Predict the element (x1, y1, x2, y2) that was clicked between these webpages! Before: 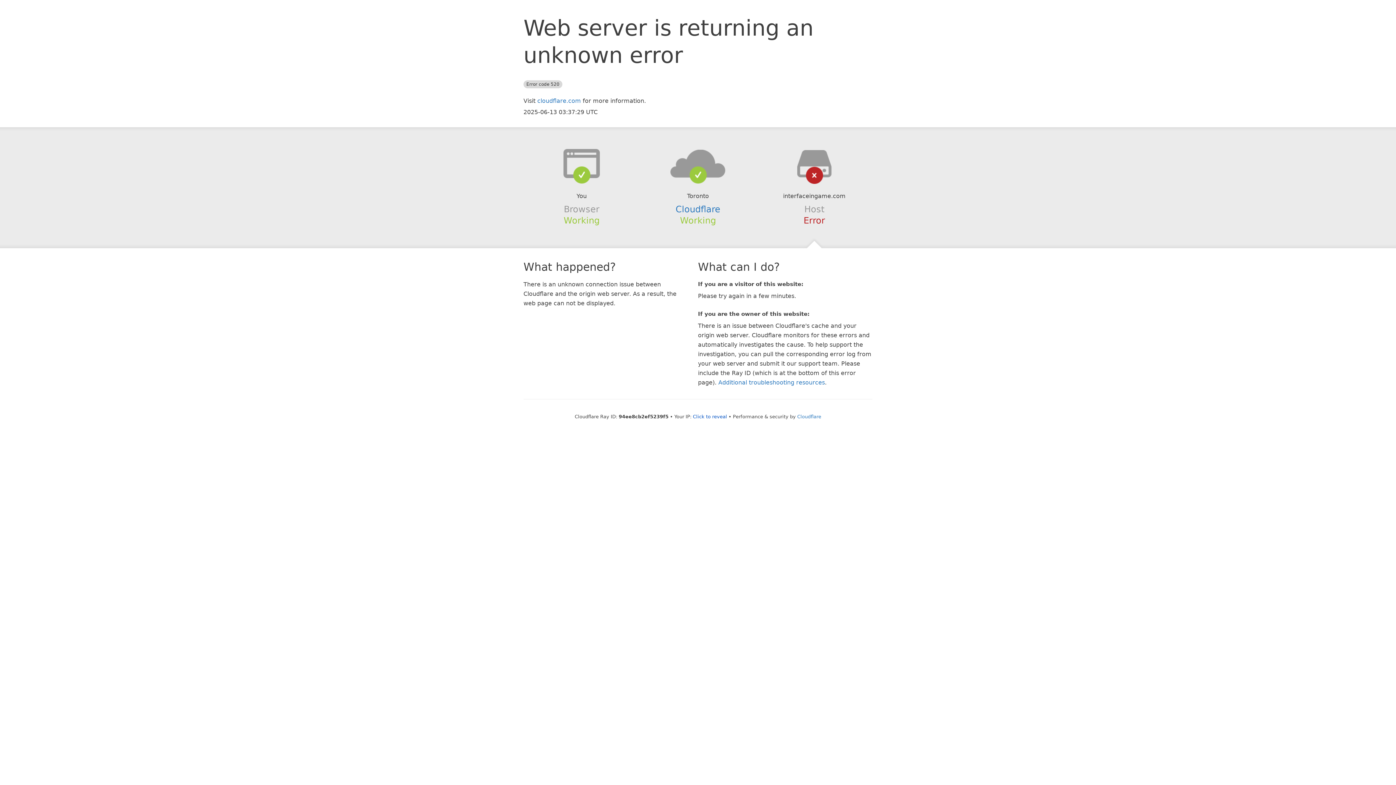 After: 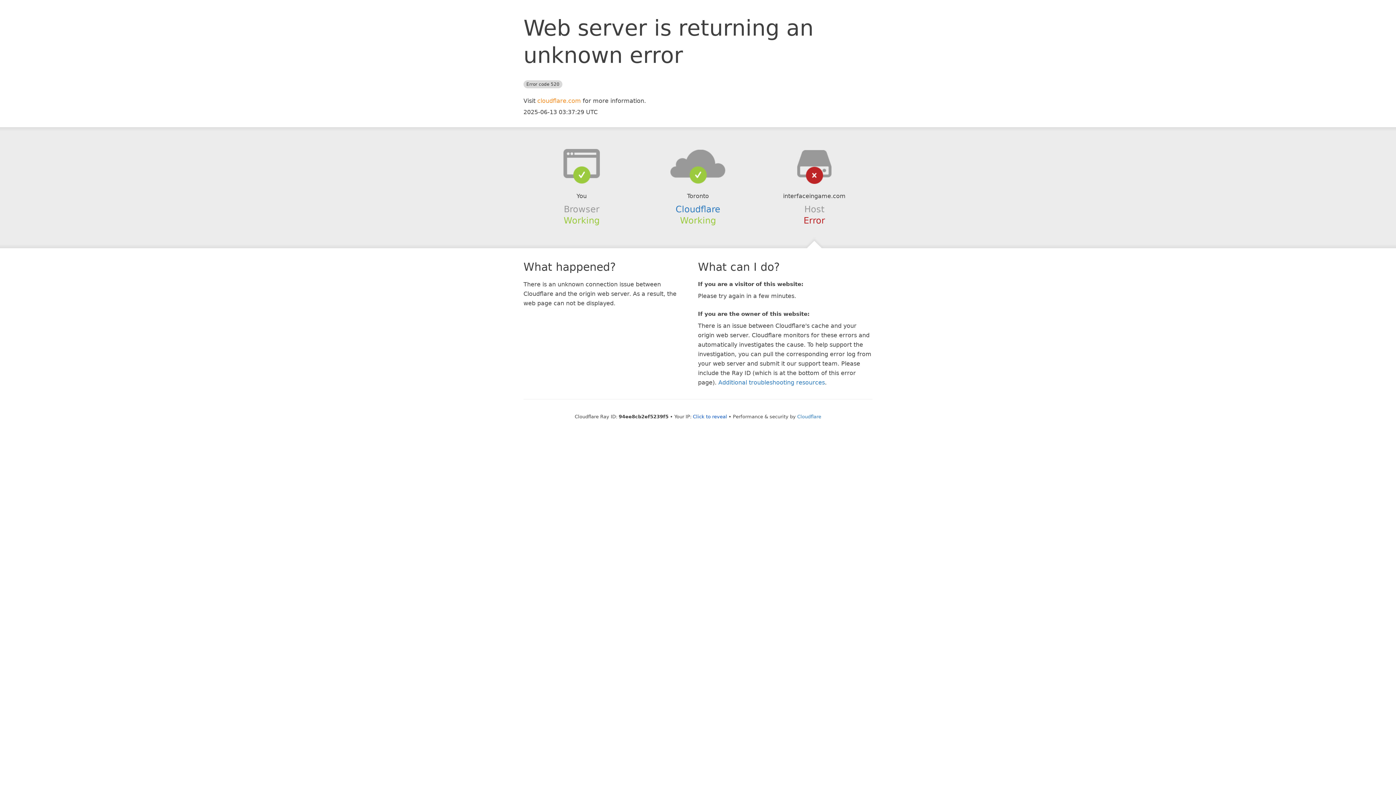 Action: bbox: (537, 97, 581, 104) label: cloudflare.com